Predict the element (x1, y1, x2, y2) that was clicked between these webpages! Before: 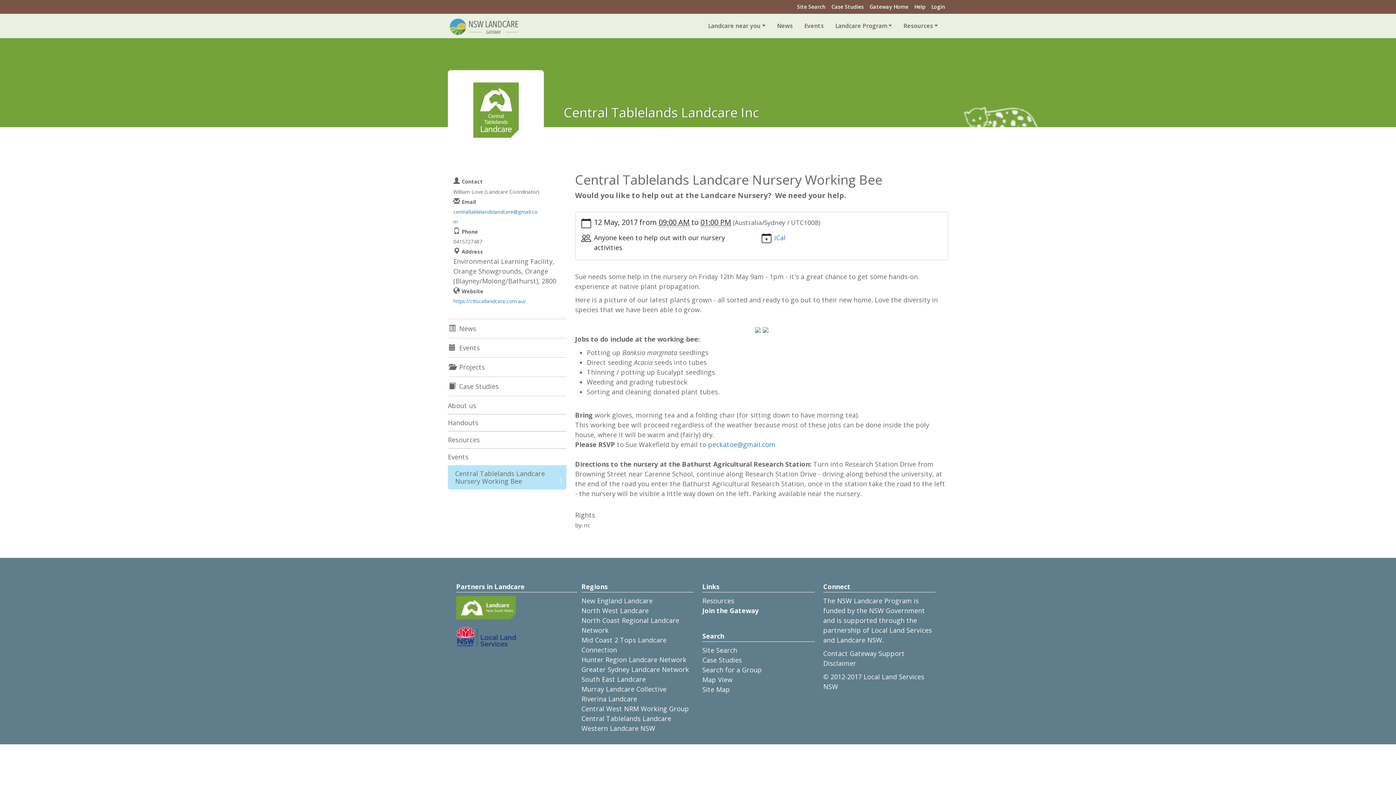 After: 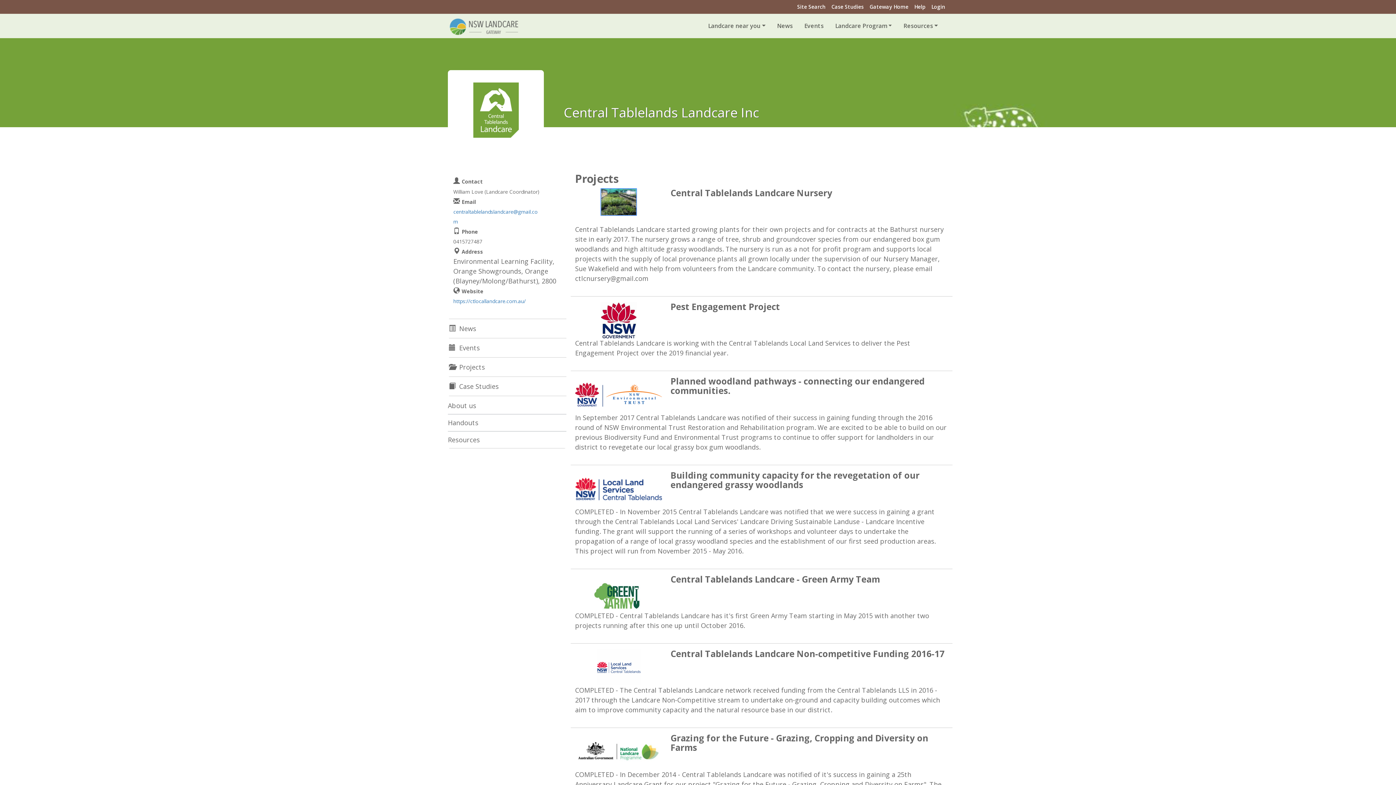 Action: bbox: (449, 357, 566, 377) label:  Projects